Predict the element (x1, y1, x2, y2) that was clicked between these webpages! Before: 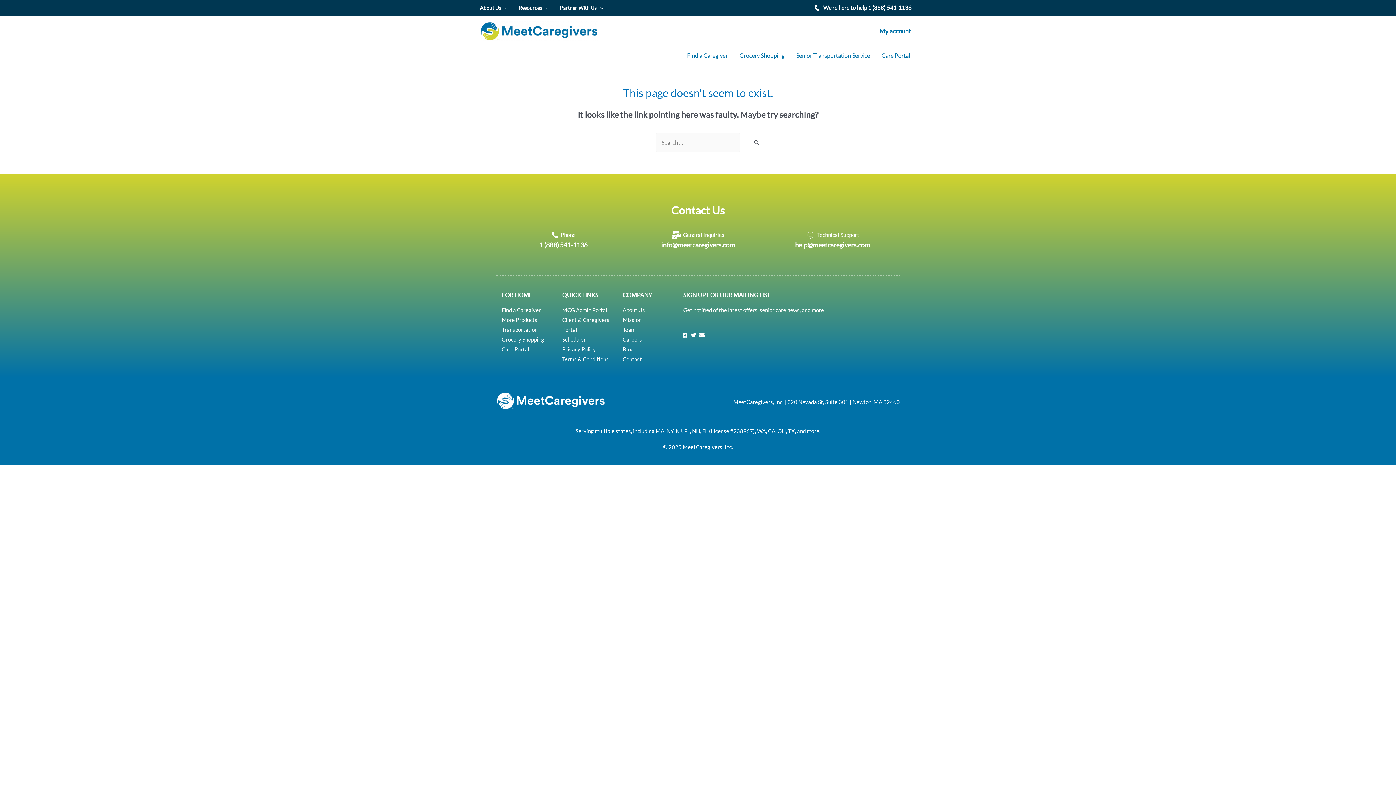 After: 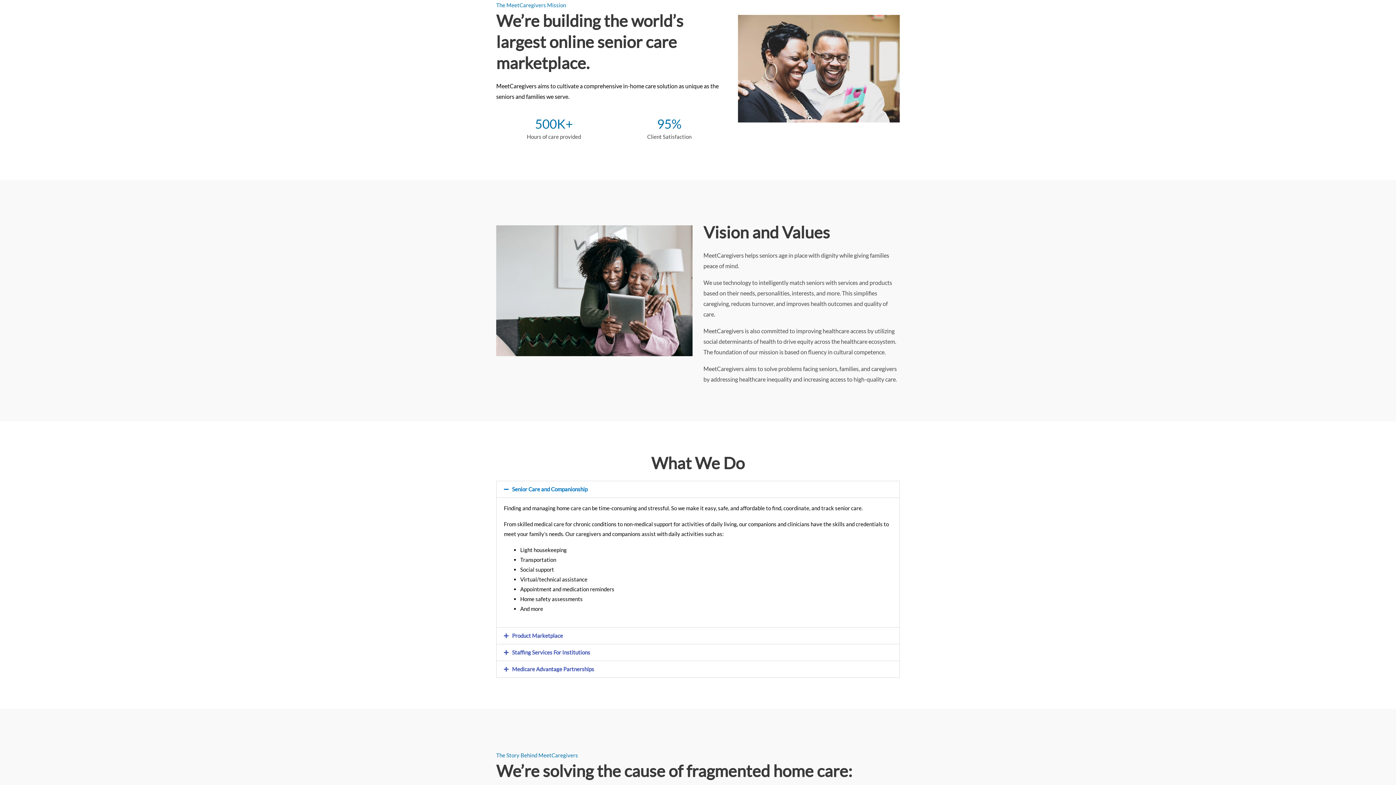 Action: label: Mission bbox: (622, 315, 672, 325)